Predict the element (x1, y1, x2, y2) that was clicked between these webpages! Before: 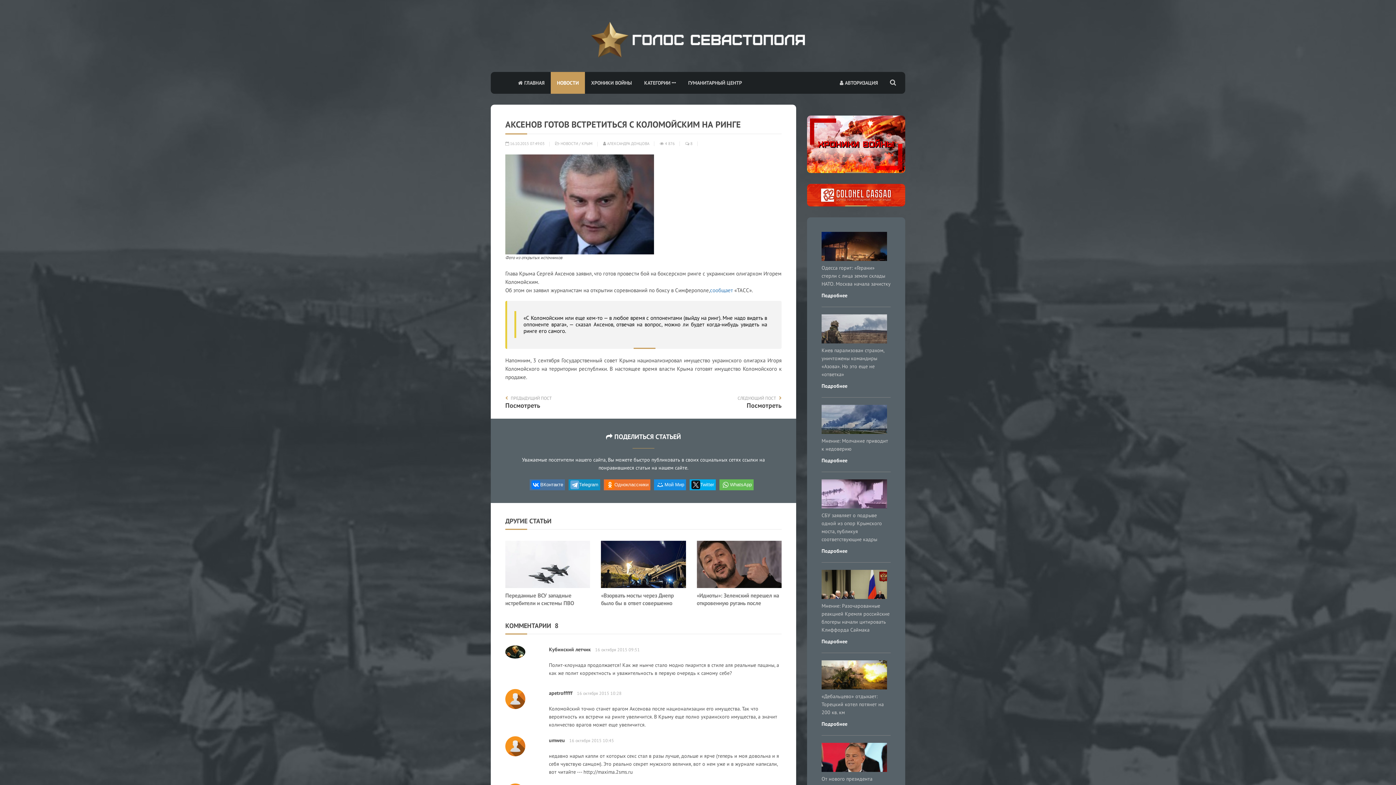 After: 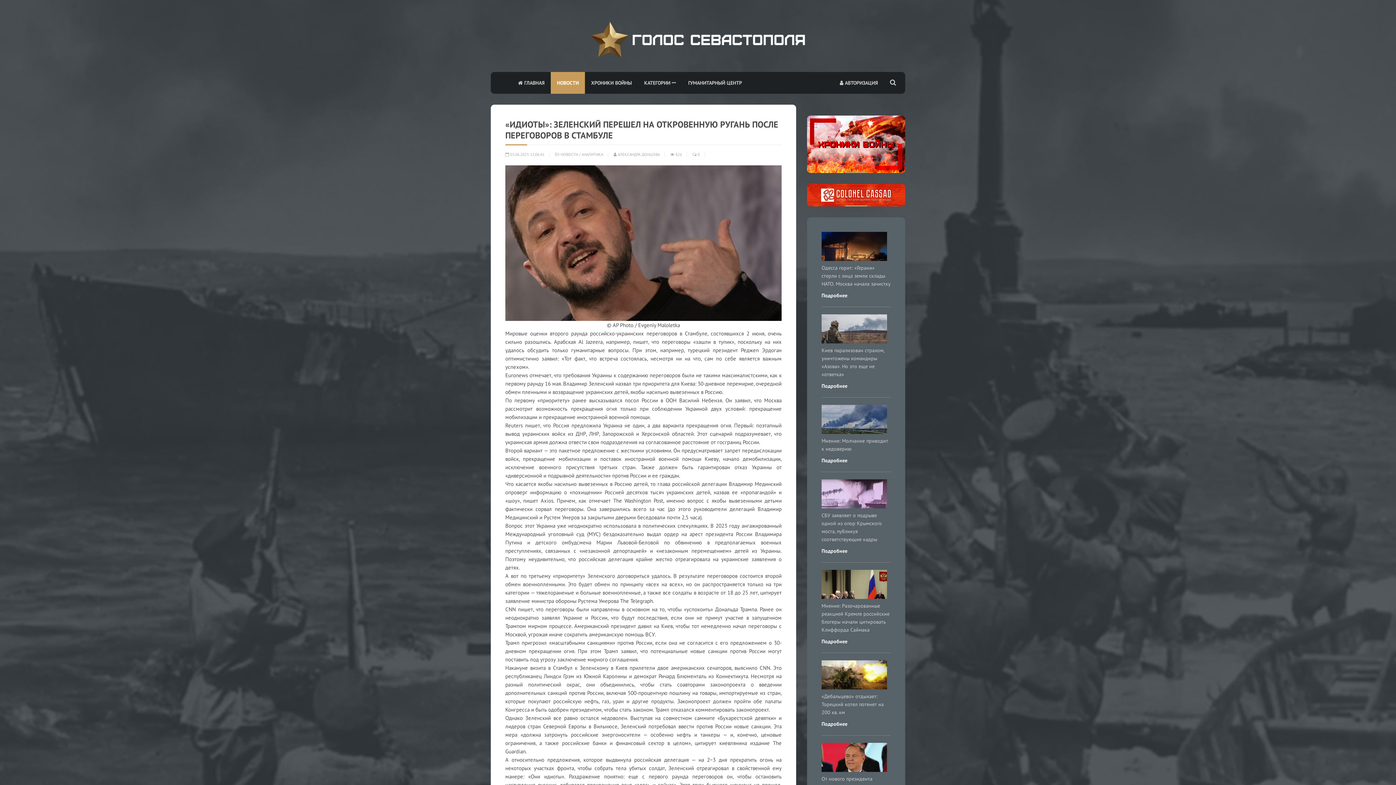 Action: bbox: (696, 592, 779, 614) label: «Идиоты»: Зеленский перешел на откровенную ругань после переговоров в Стамбуле